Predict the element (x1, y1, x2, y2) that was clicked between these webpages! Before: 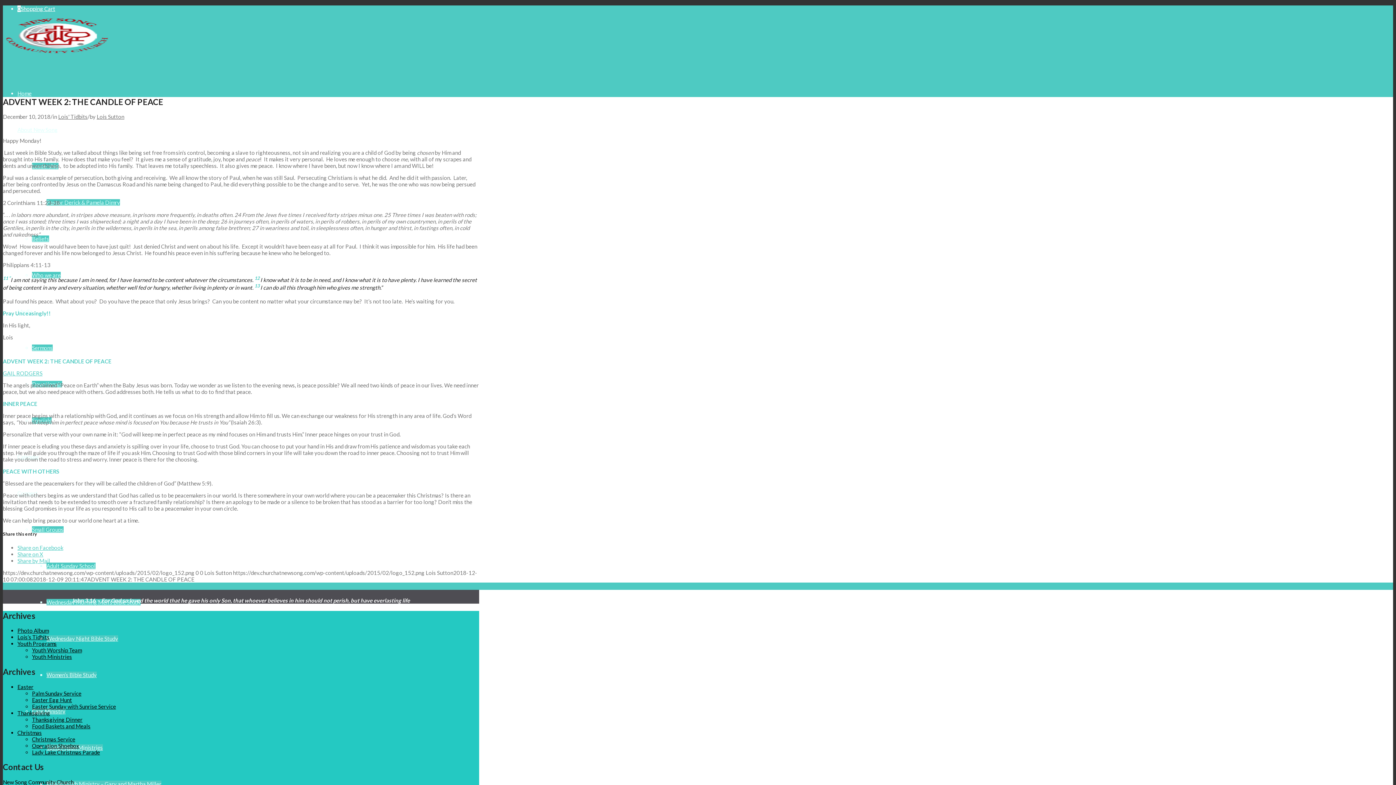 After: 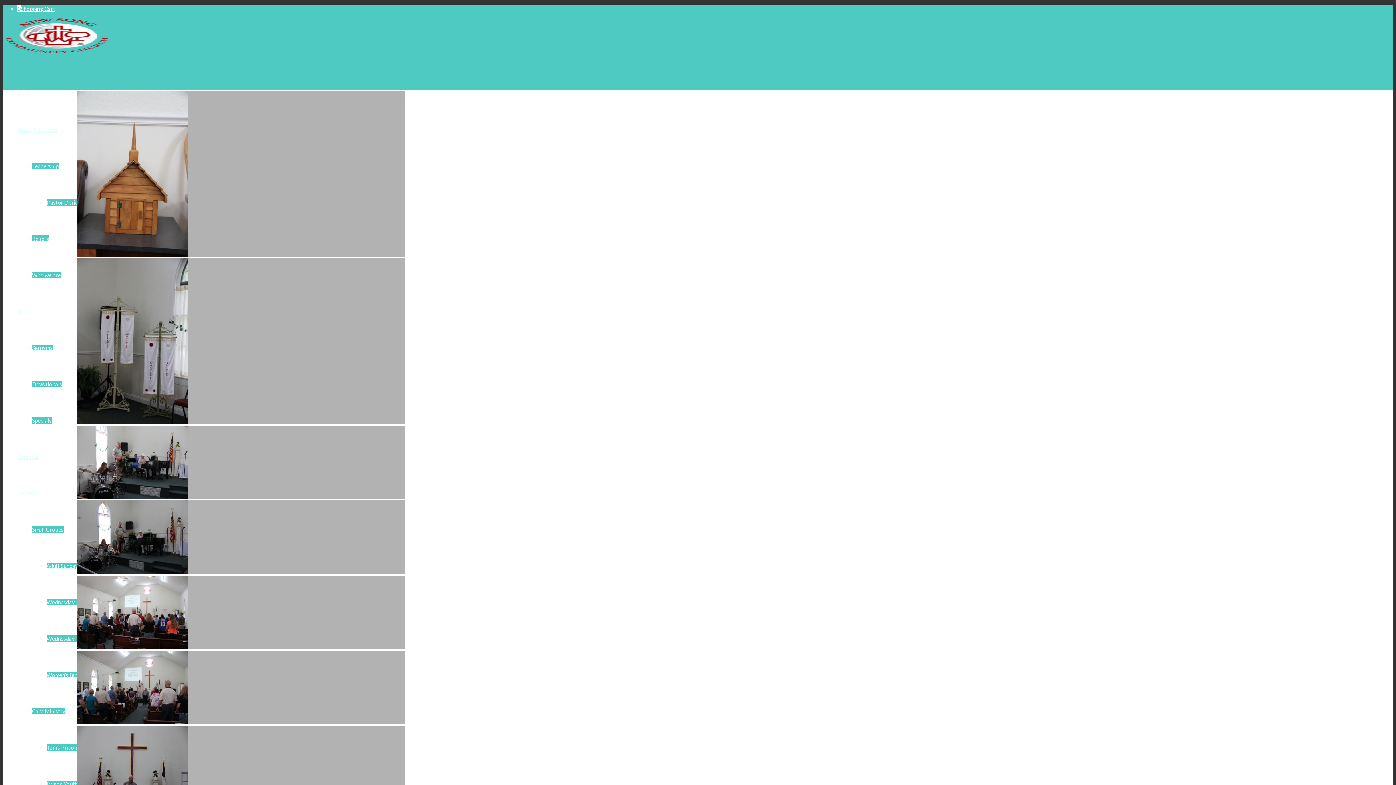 Action: bbox: (17, 627, 48, 634) label: Photo Album